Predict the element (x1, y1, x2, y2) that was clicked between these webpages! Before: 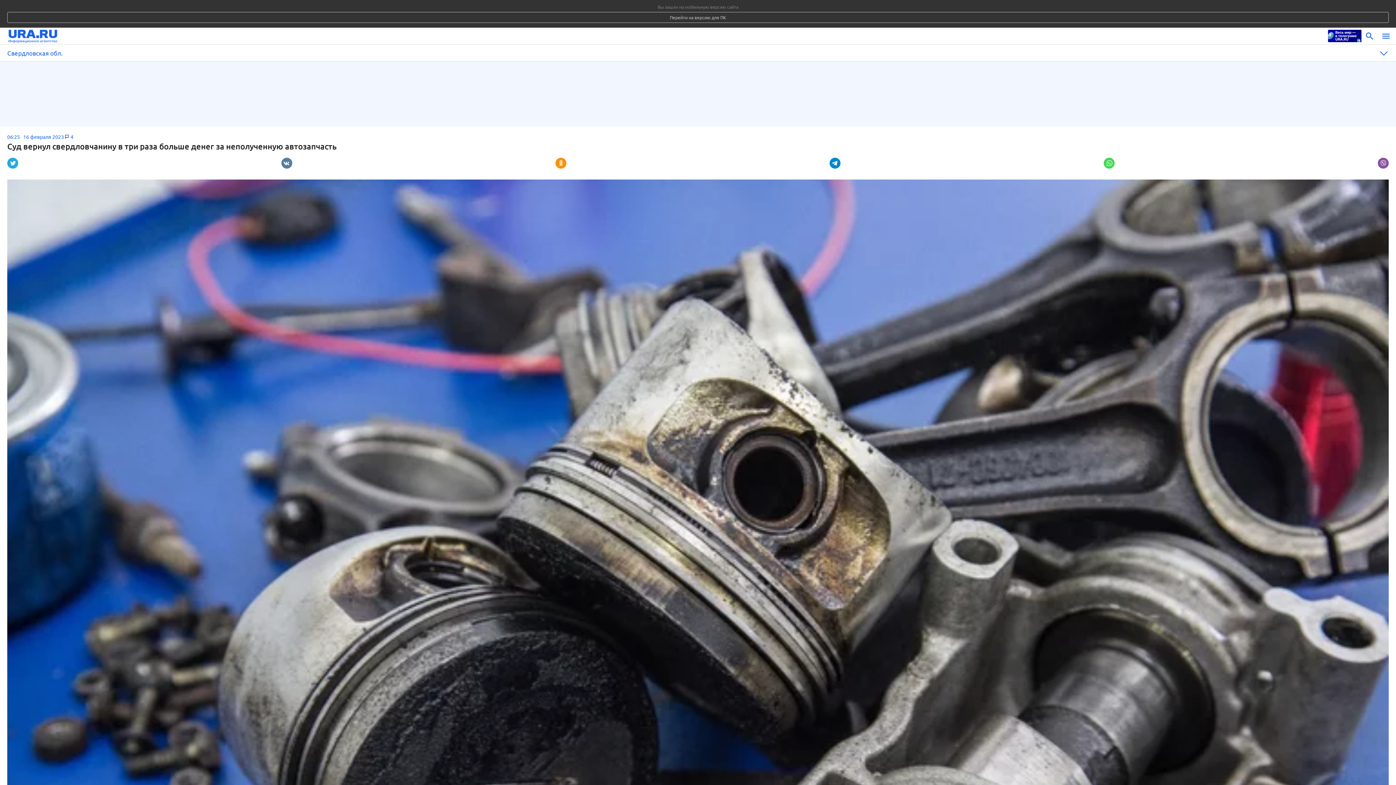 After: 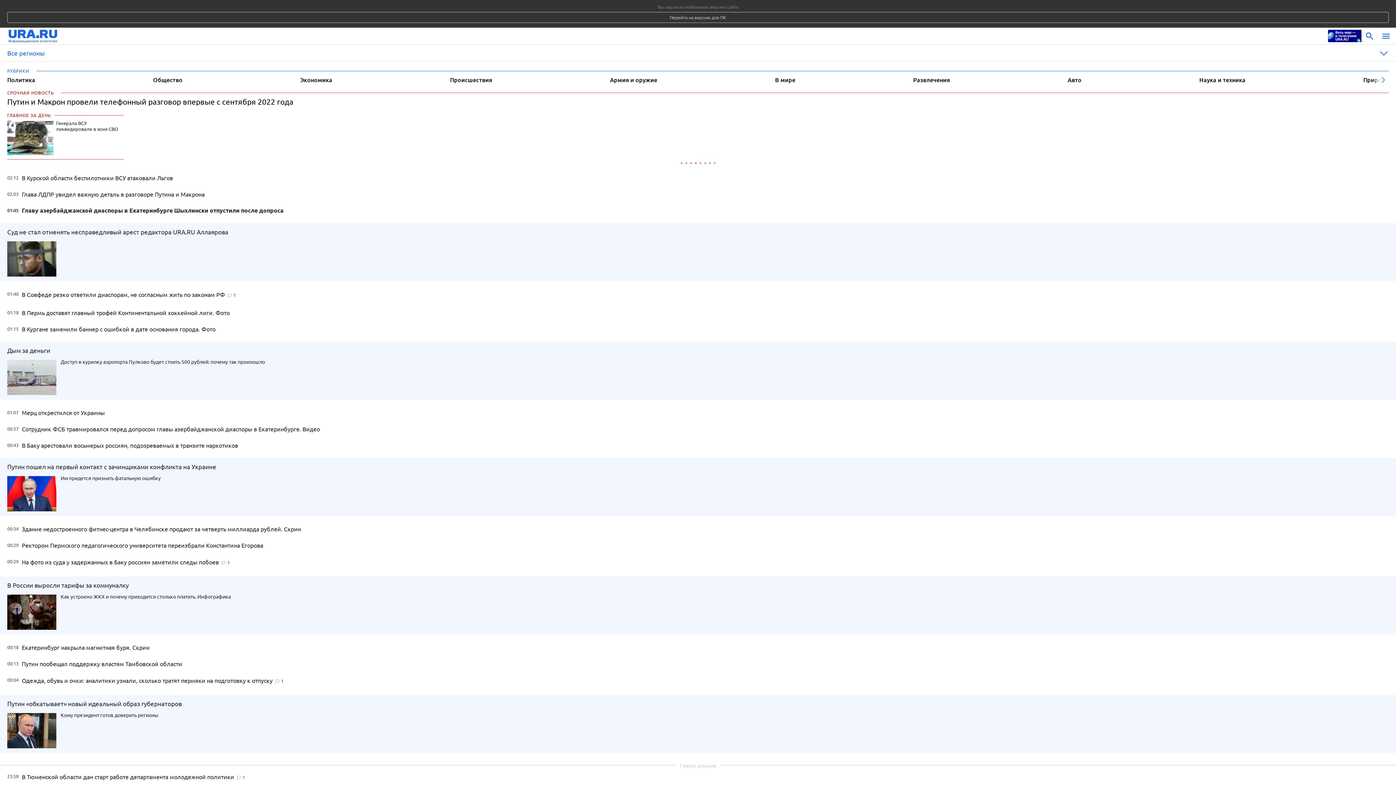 Action: bbox: (8, 28, 1324, 44)